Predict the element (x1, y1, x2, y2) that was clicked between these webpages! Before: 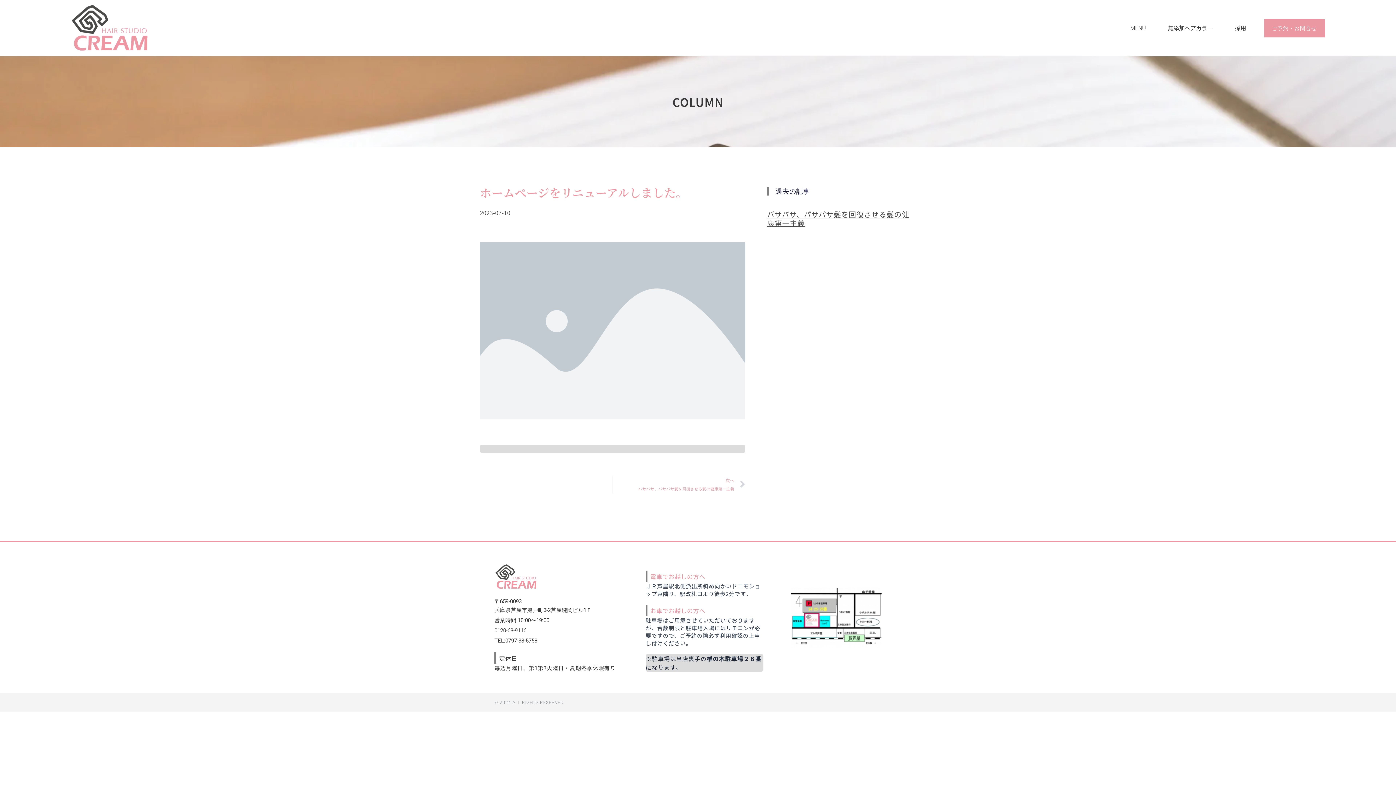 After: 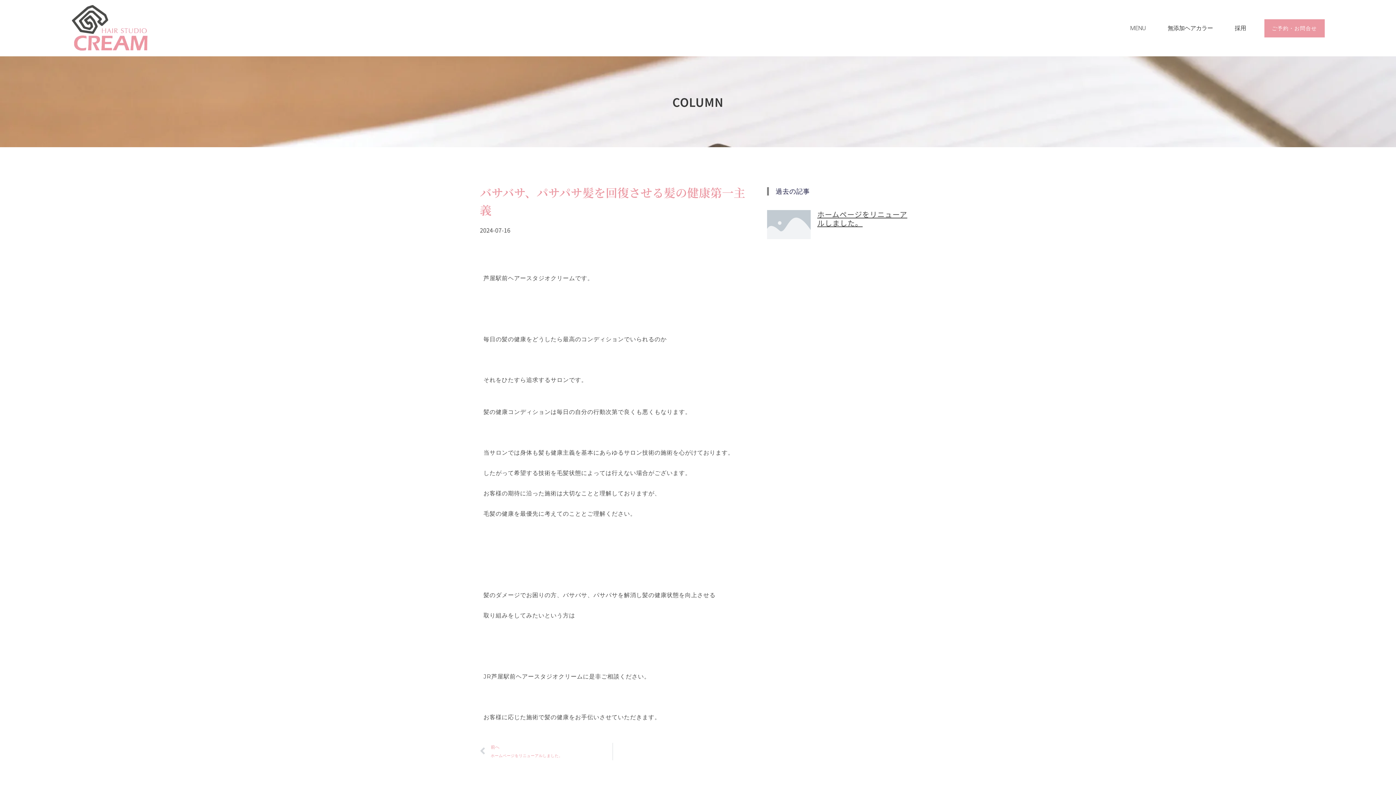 Action: label: バサバサ、パサパサ髪を回復させる髪の健康第一主義 bbox: (767, 209, 909, 228)